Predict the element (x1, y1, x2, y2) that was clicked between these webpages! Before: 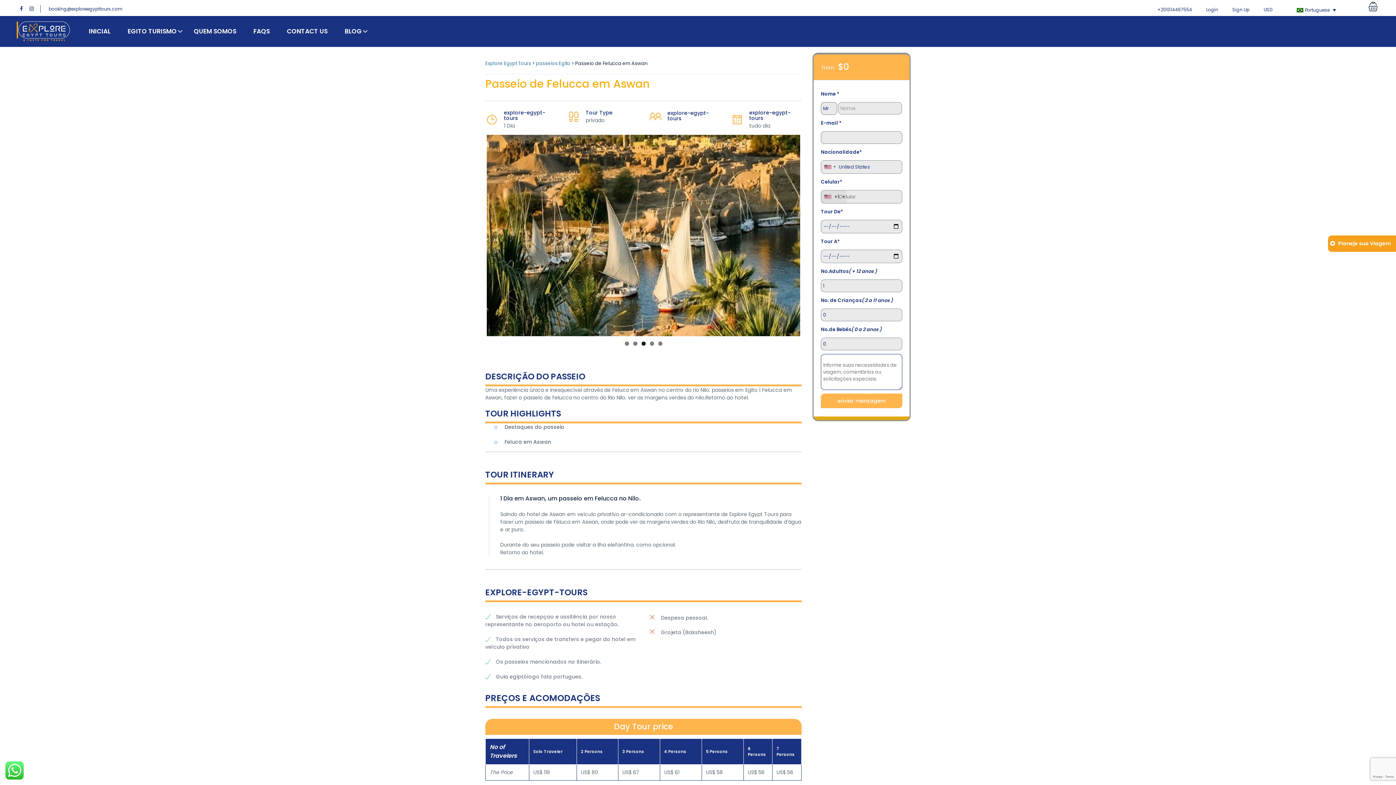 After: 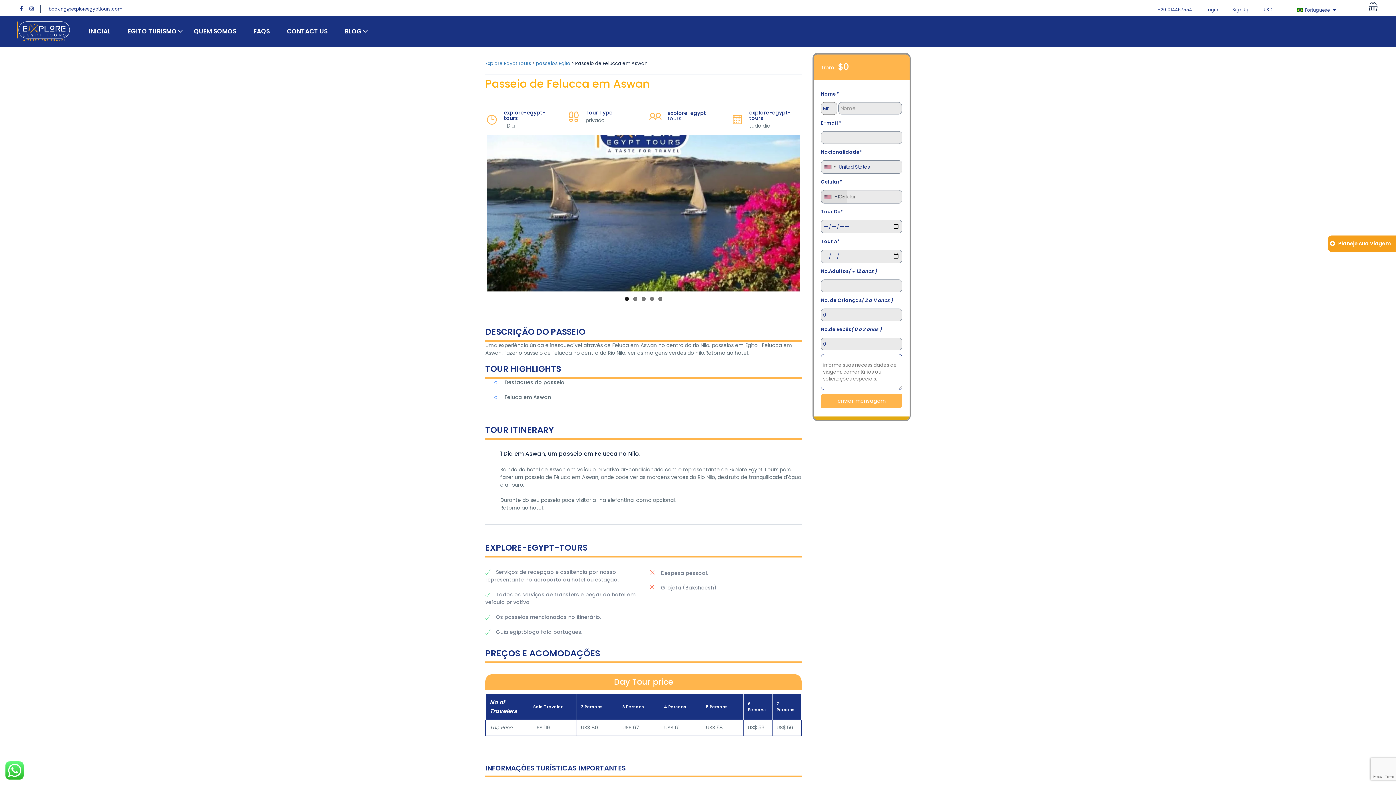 Action: bbox: (624, 296, 628, 300) label: 1